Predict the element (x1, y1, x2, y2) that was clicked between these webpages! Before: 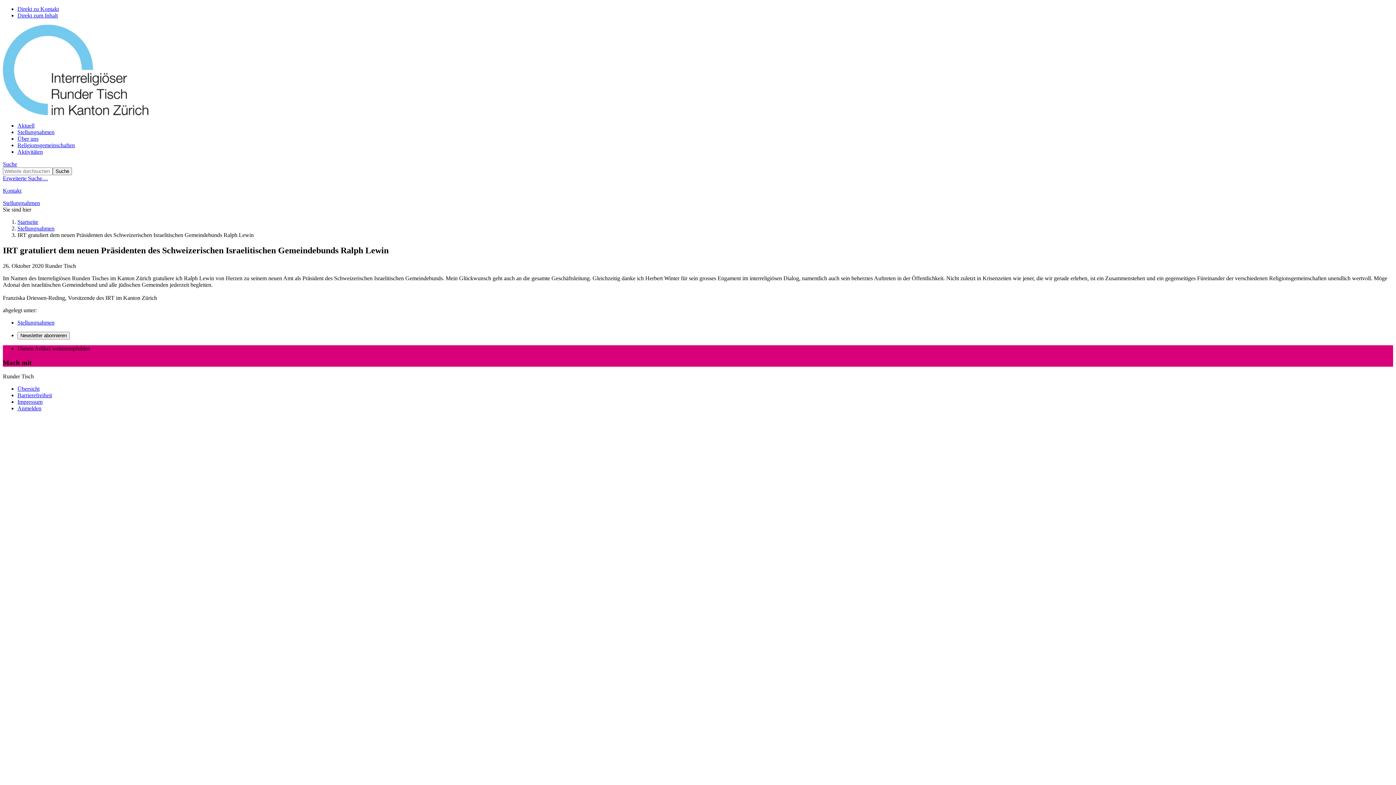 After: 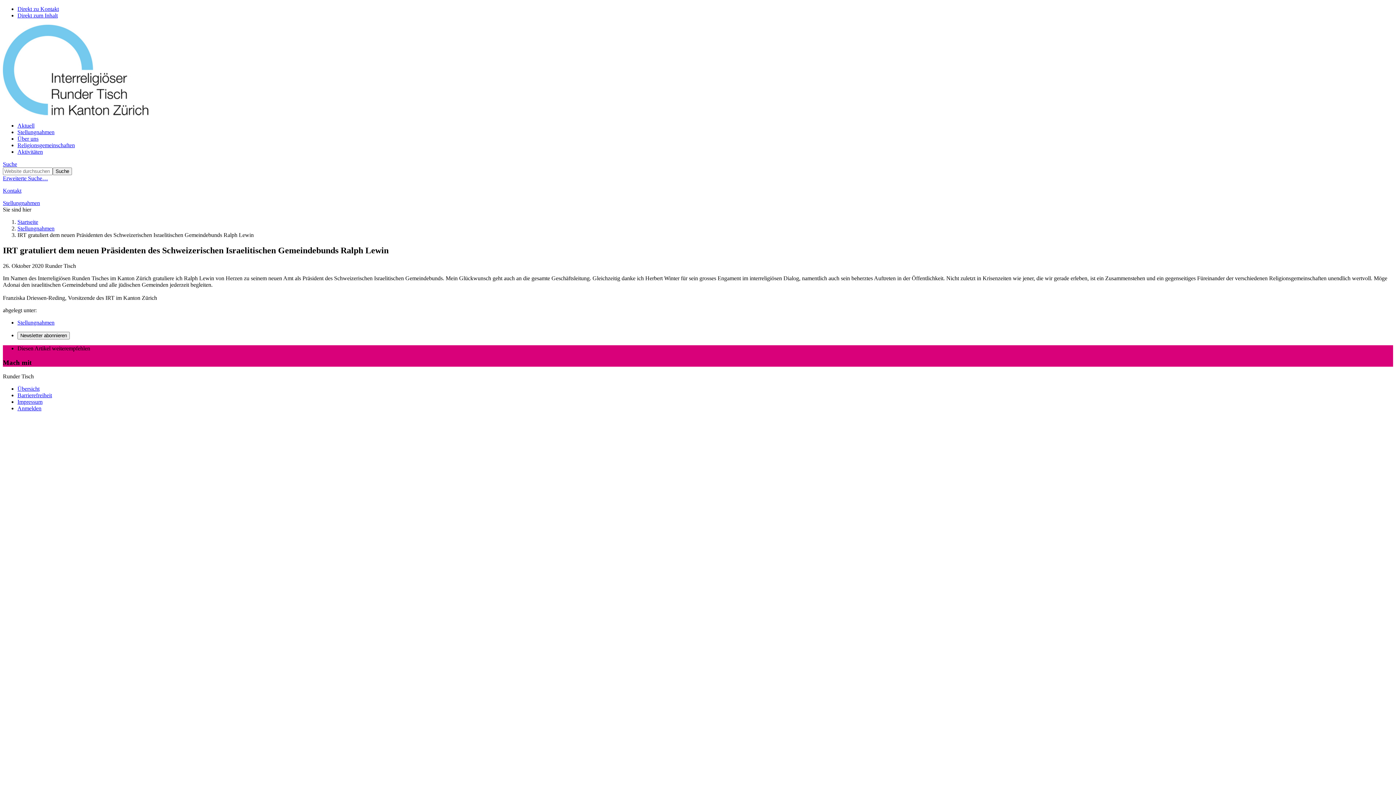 Action: label: Direkt zu Kontakt bbox: (17, 5, 58, 12)